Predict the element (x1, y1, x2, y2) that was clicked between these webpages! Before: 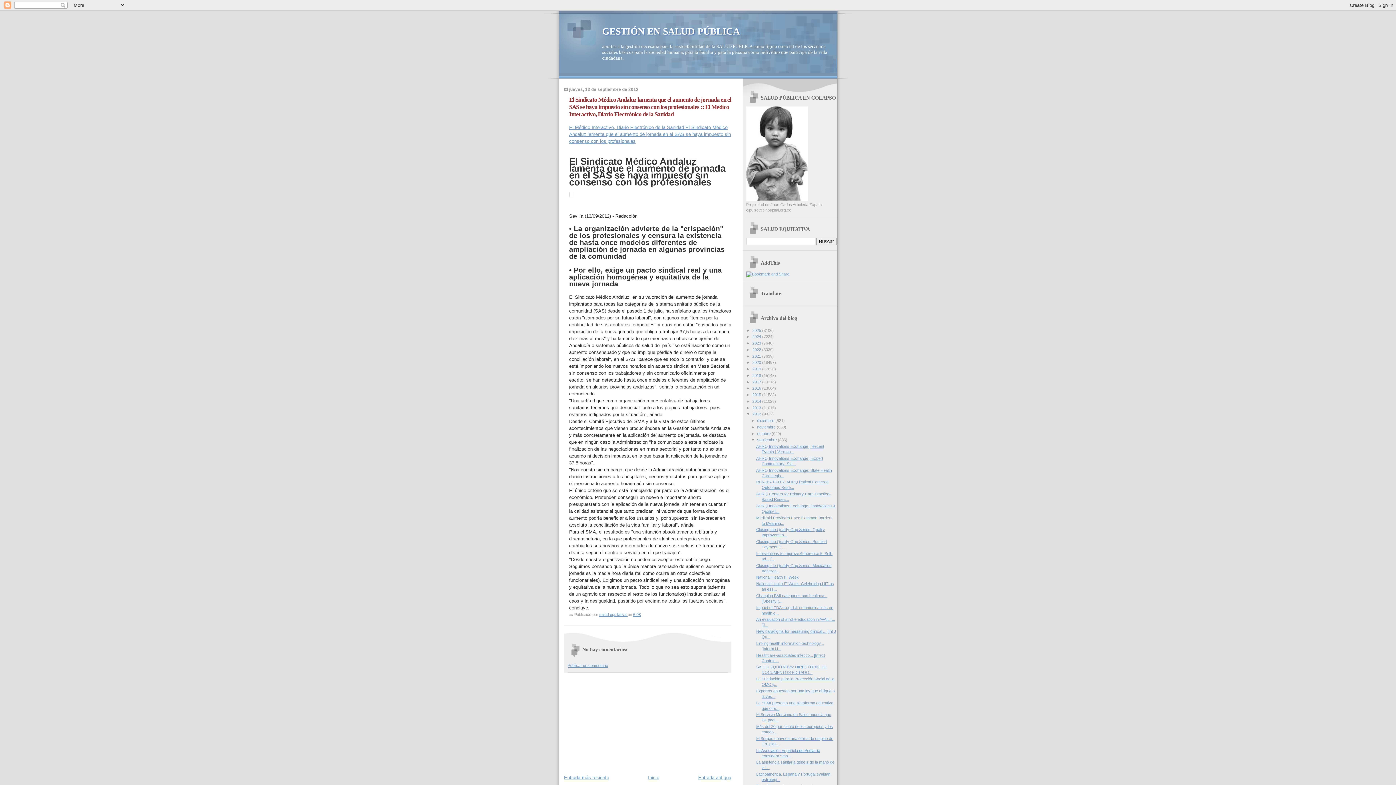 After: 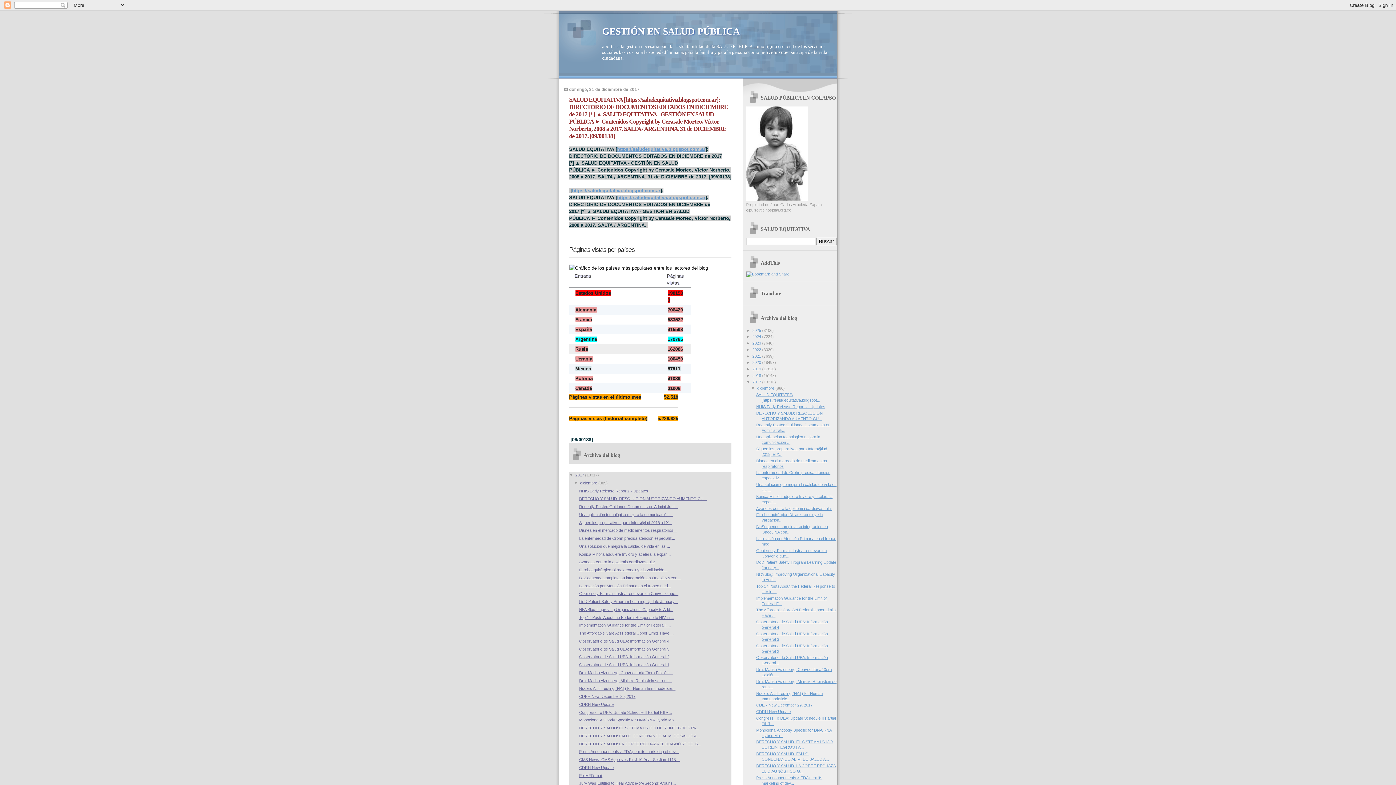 Action: label: 2017  bbox: (752, 379, 762, 384)